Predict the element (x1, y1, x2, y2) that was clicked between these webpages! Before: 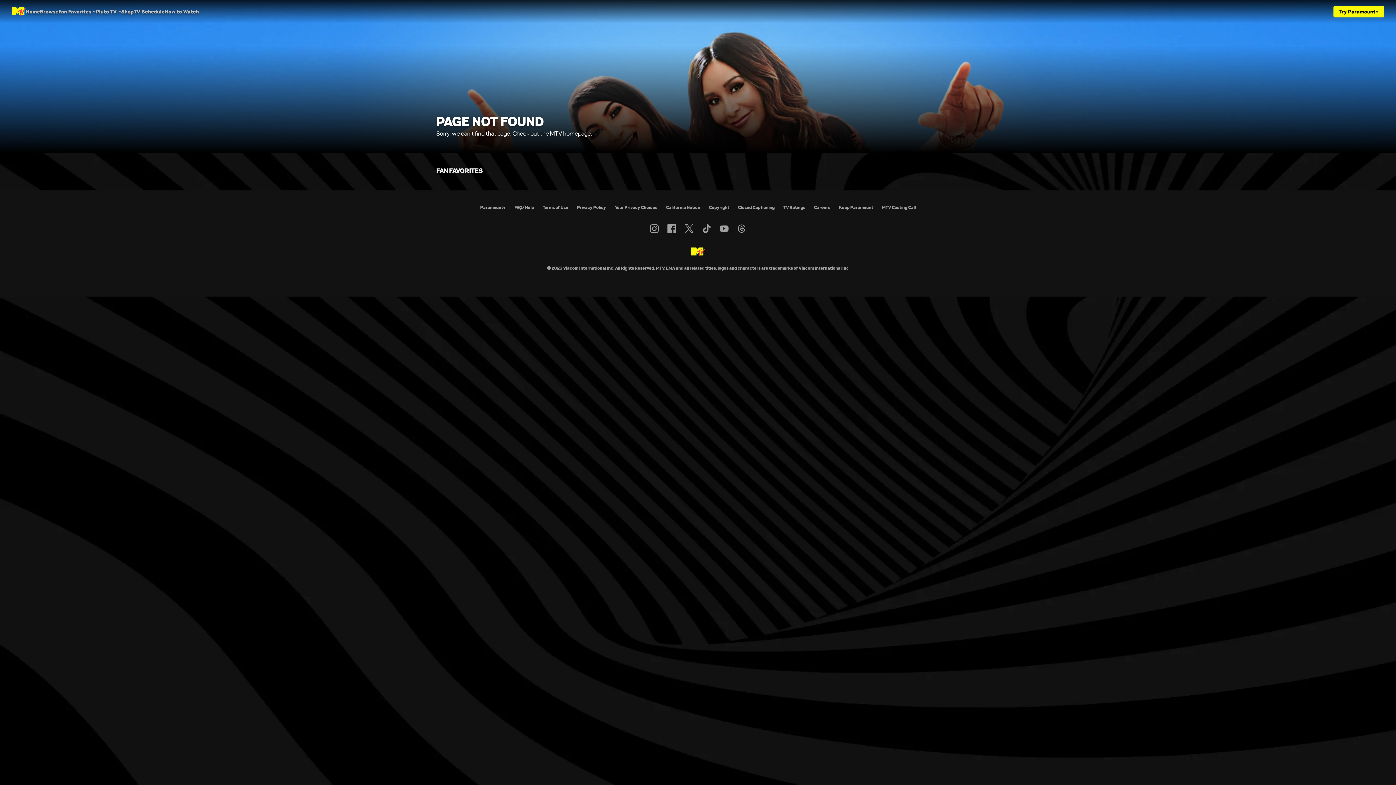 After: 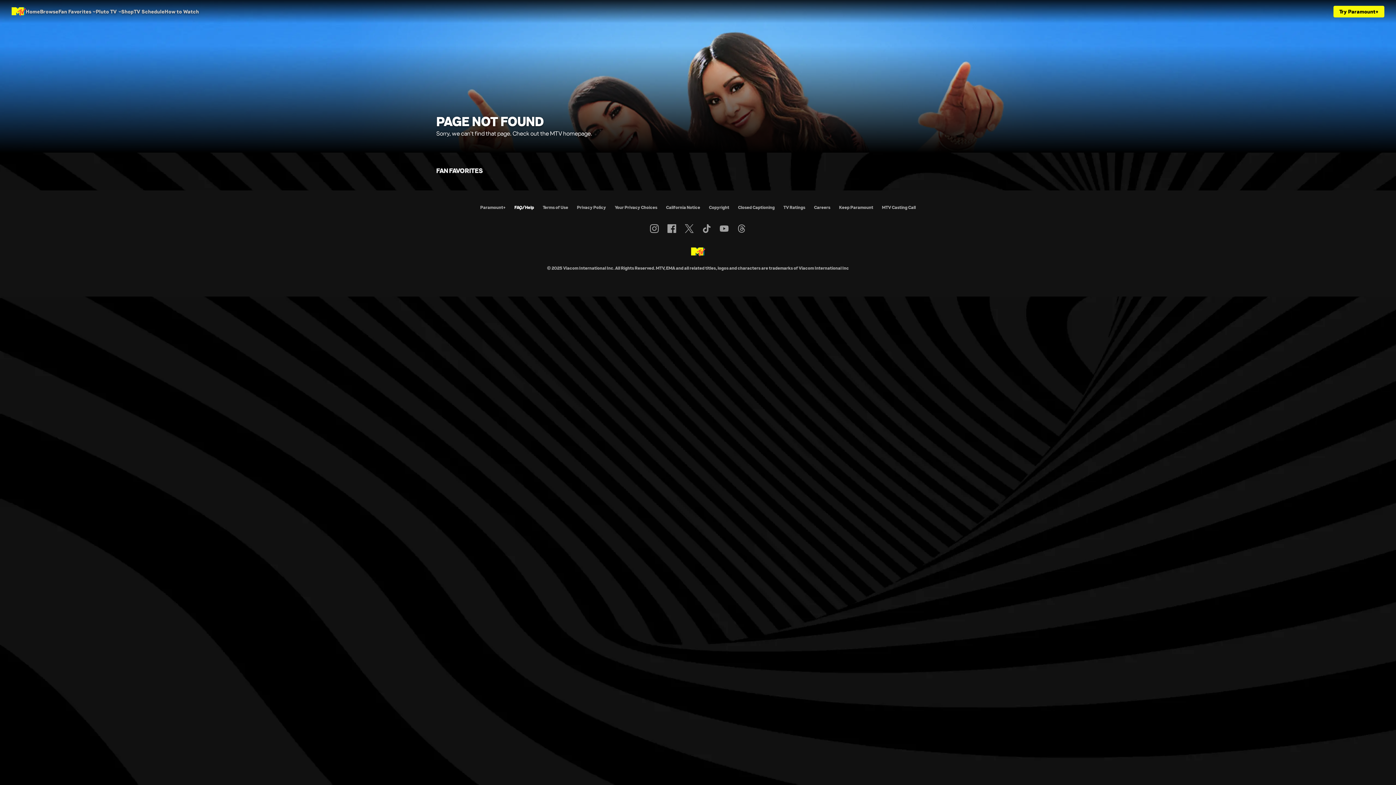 Action: label: FAQ/Help bbox: (514, 204, 534, 210)